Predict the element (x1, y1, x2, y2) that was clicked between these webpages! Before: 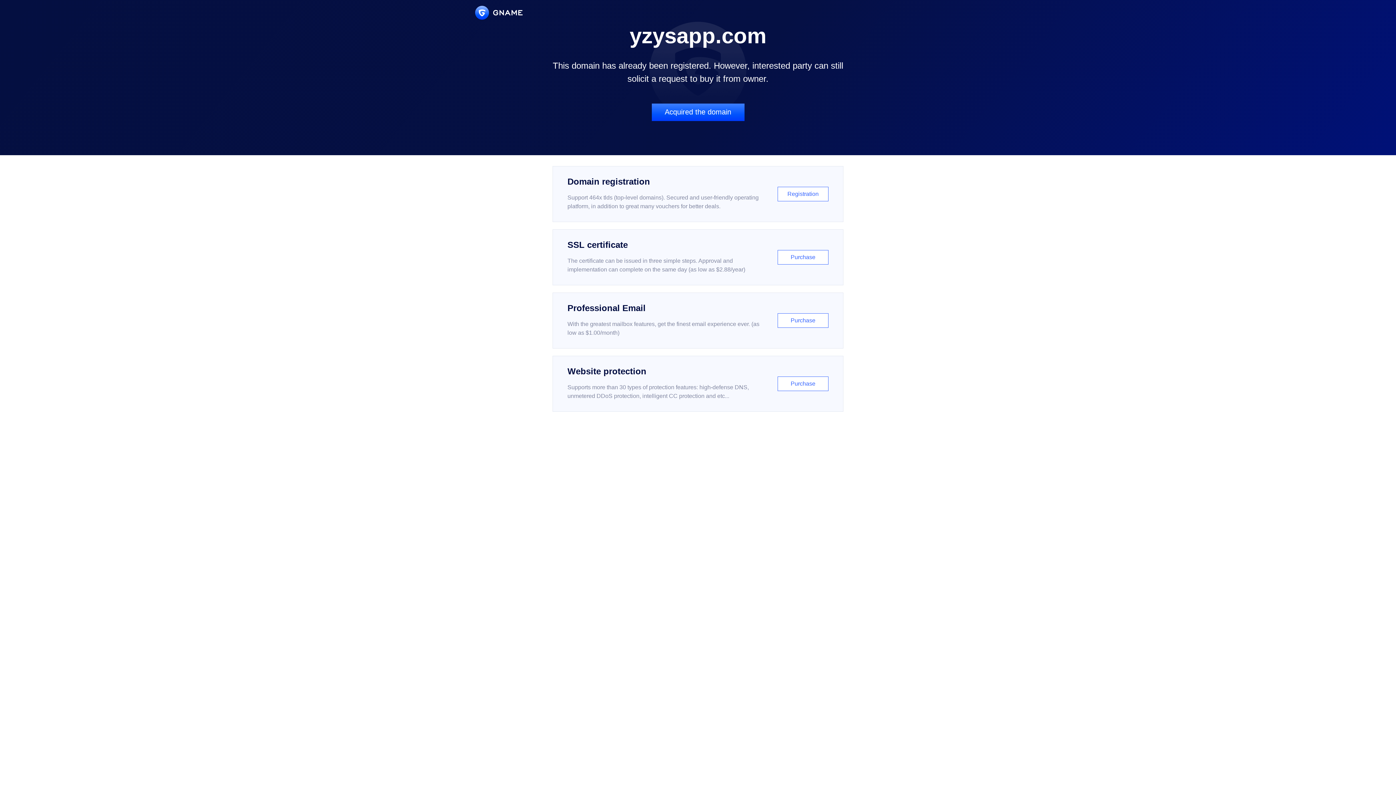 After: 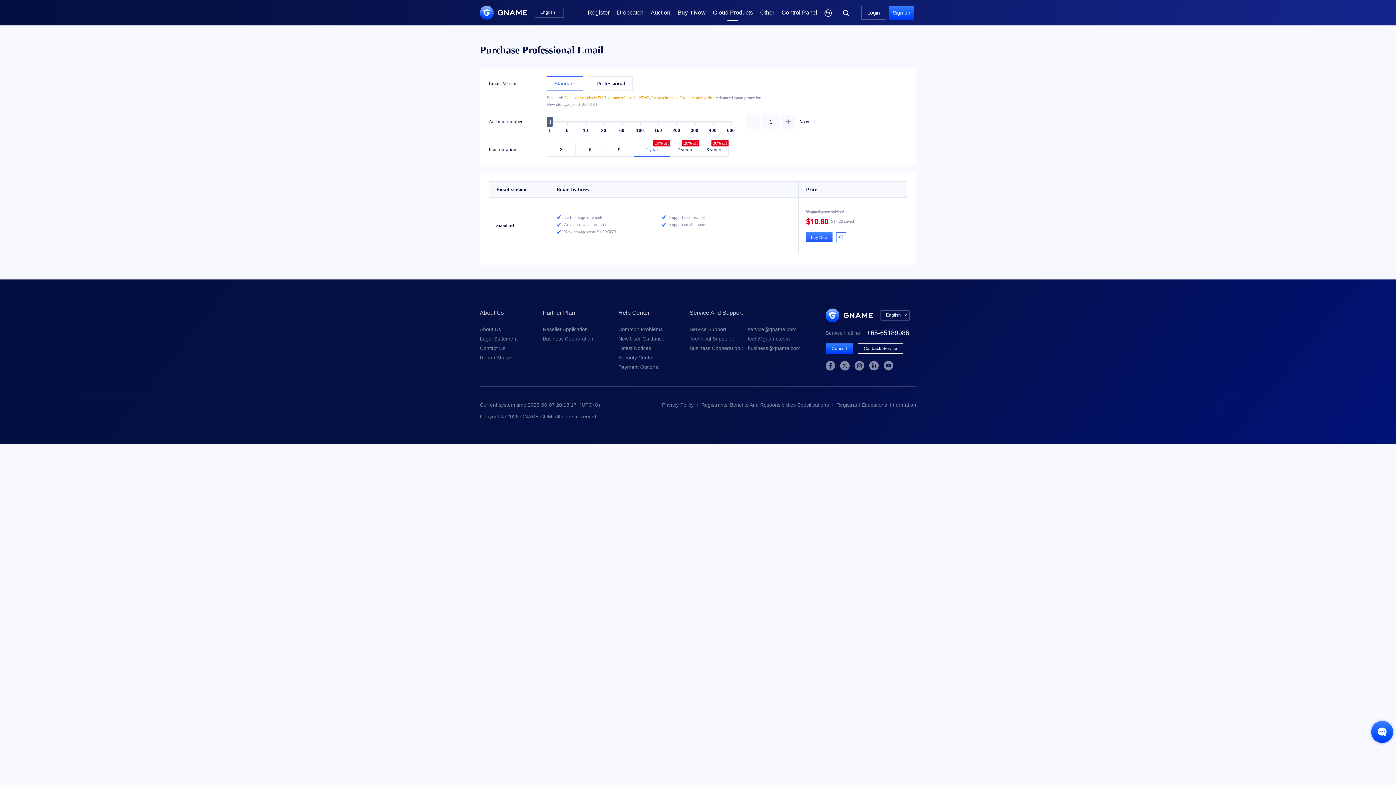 Action: label: Professional Email

With the greatest mailbox features, get the finest email experience ever. (as low as $1.00/month)

Purchase bbox: (552, 292, 843, 348)